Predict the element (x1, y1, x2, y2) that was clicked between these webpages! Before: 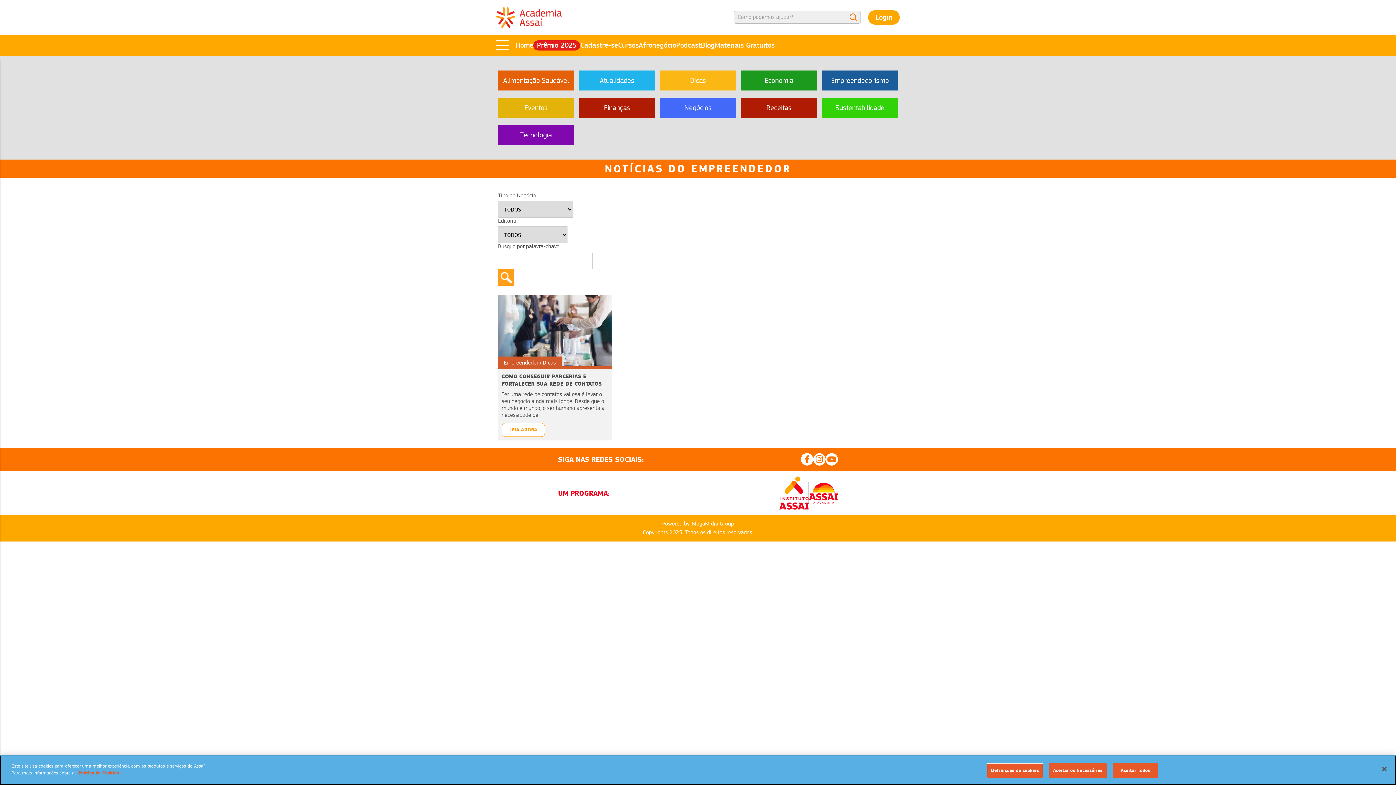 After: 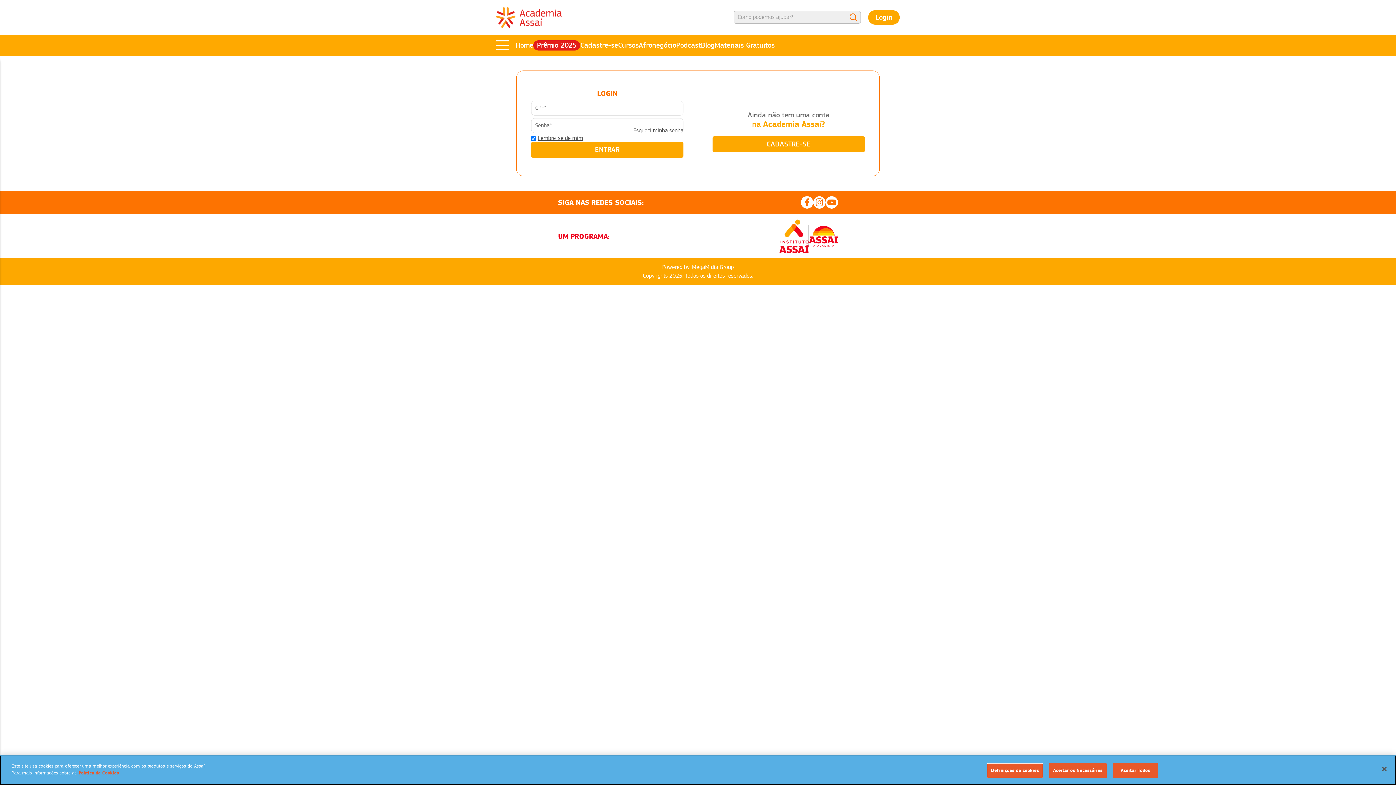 Action: label: Login bbox: (868, 10, 900, 24)